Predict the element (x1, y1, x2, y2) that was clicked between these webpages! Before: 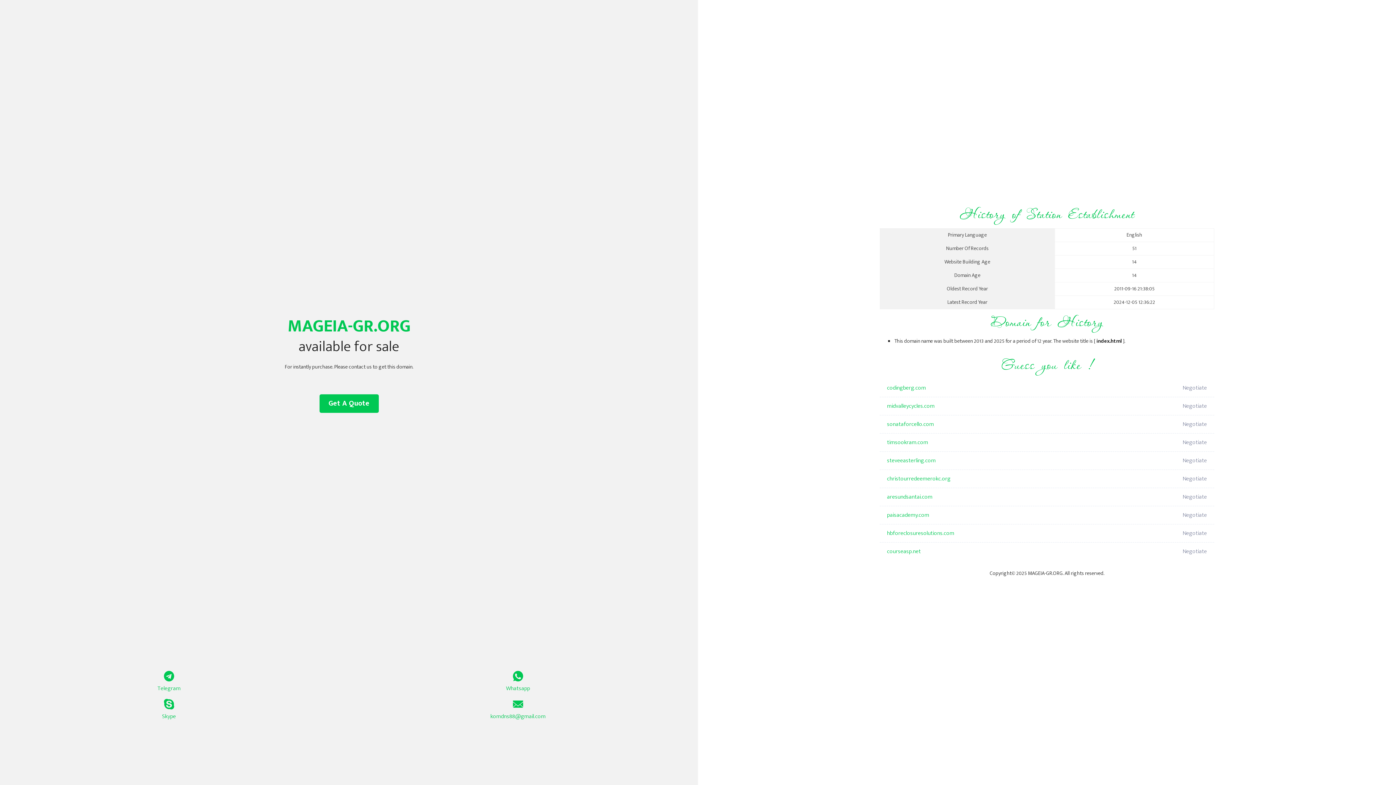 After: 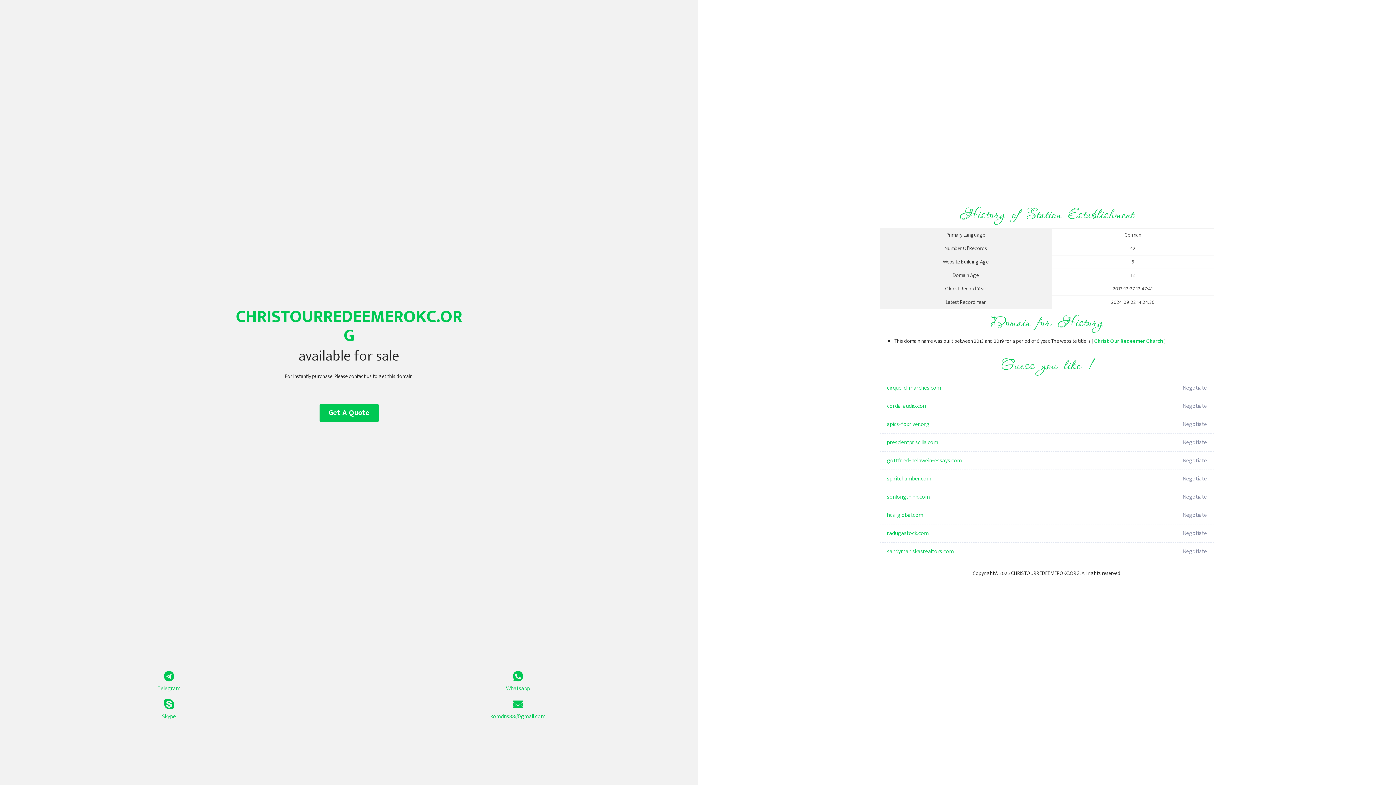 Action: bbox: (887, 470, 1098, 488) label: christourredeemerokc.org